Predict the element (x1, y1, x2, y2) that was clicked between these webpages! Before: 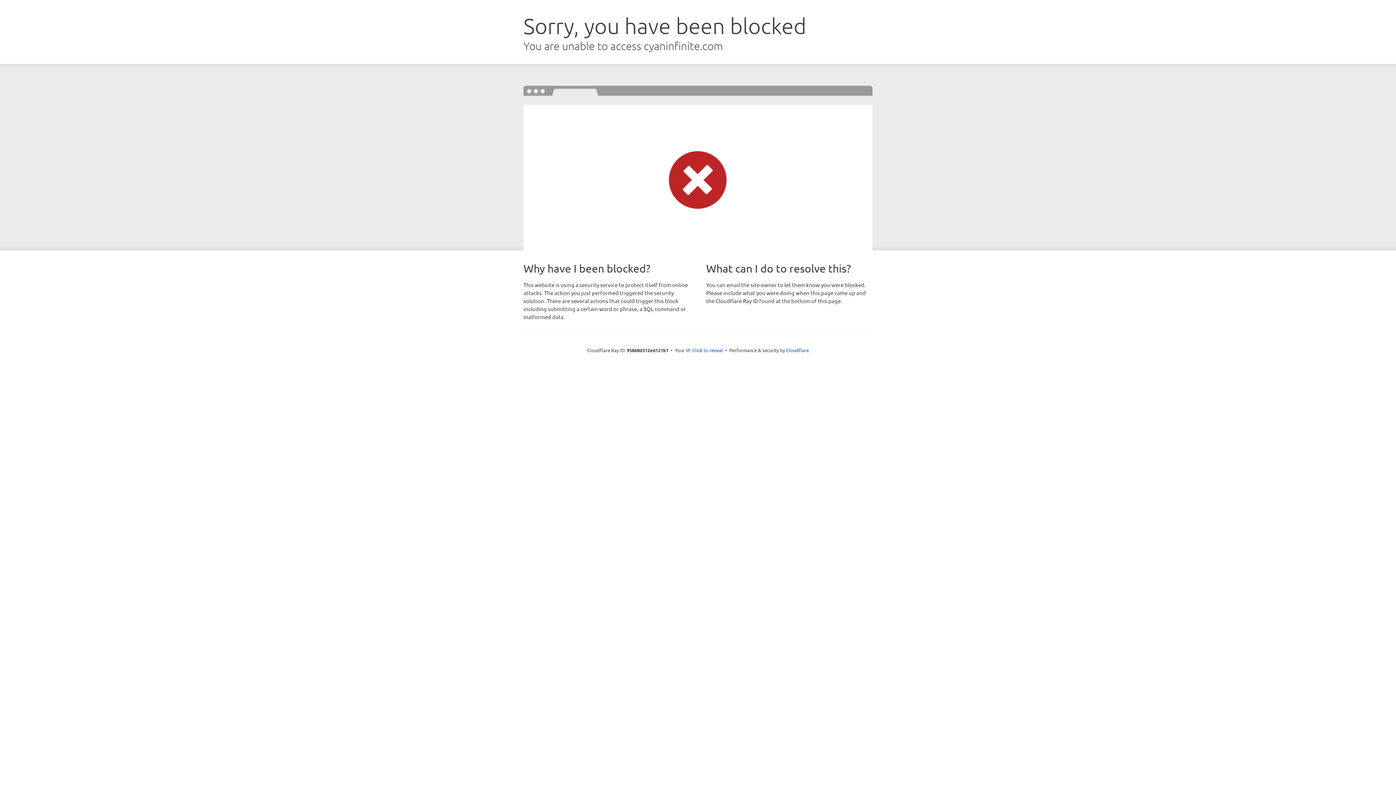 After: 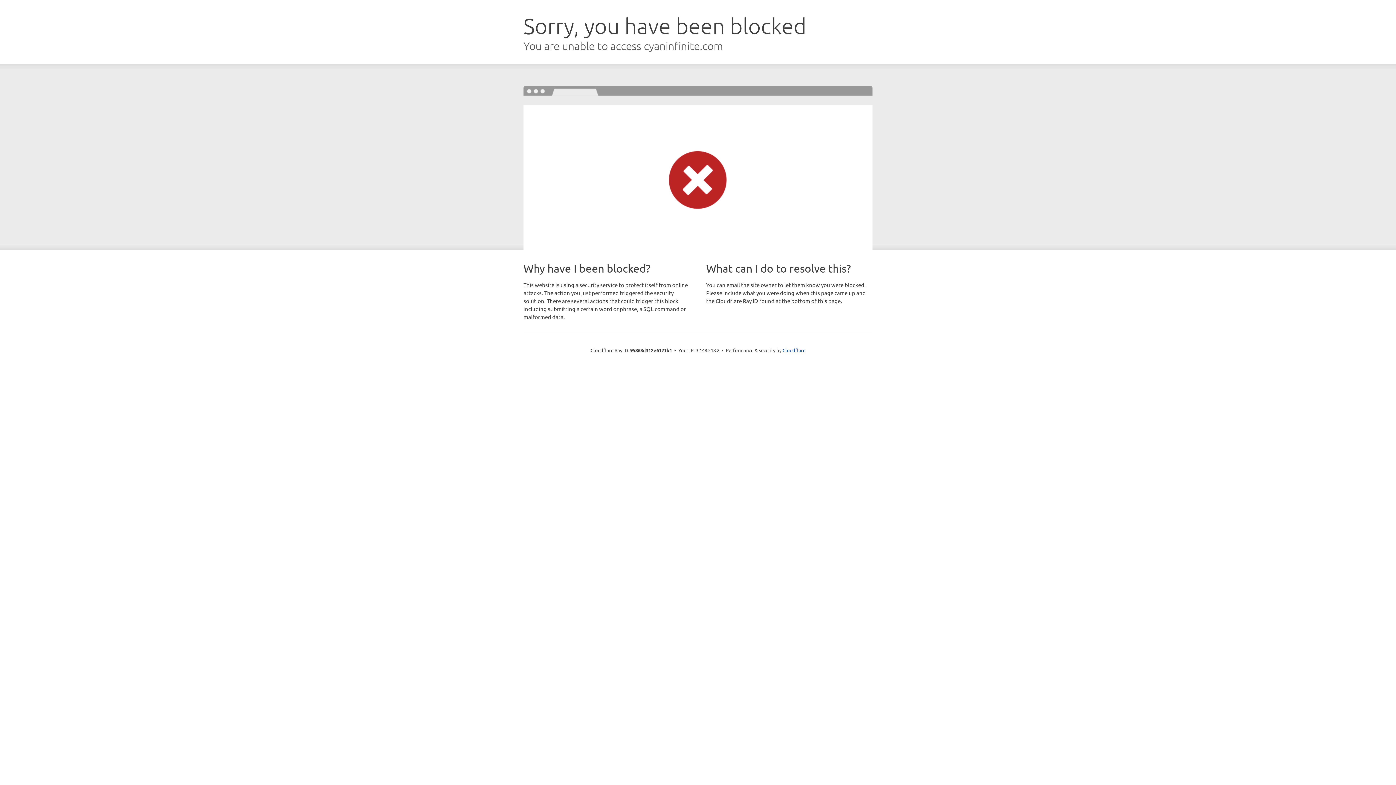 Action: bbox: (692, 346, 723, 353) label: Click to reveal